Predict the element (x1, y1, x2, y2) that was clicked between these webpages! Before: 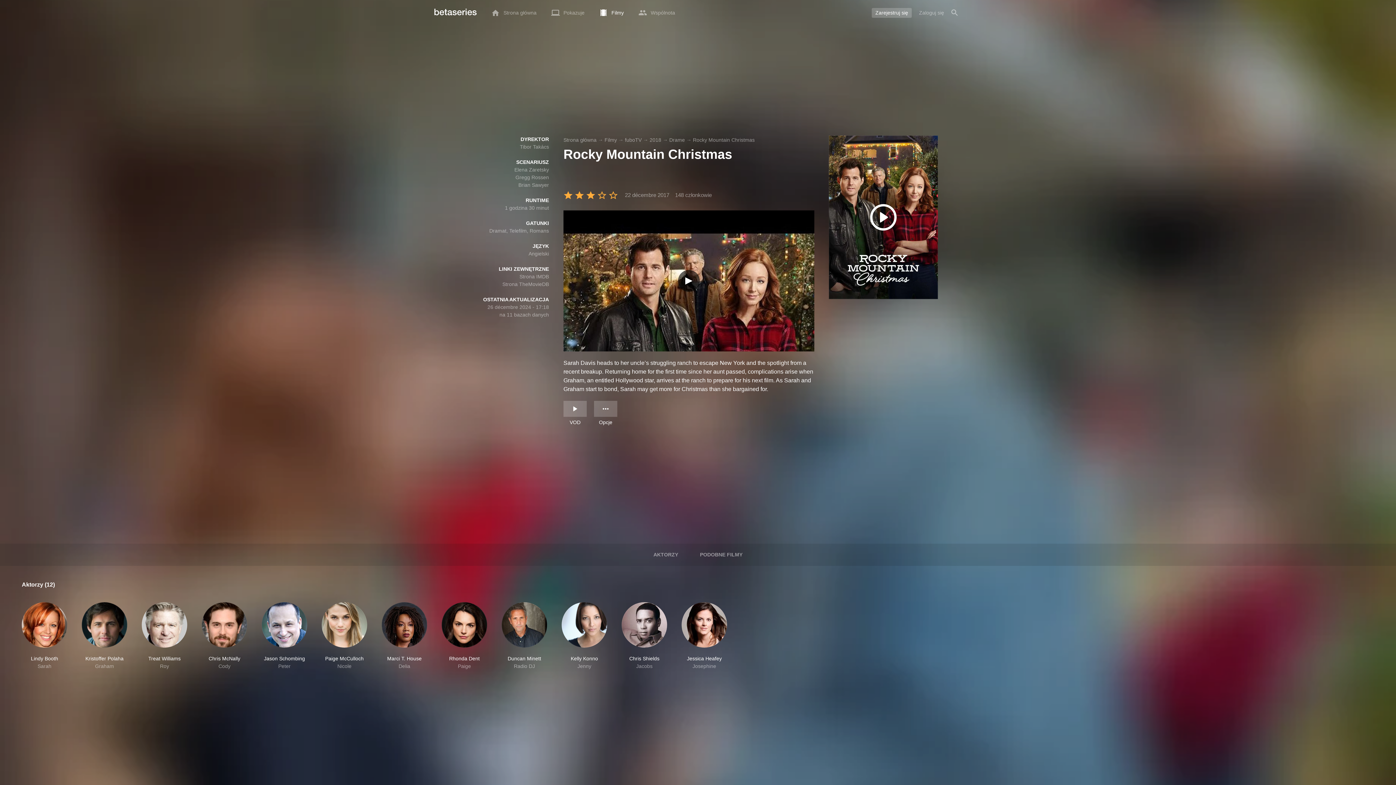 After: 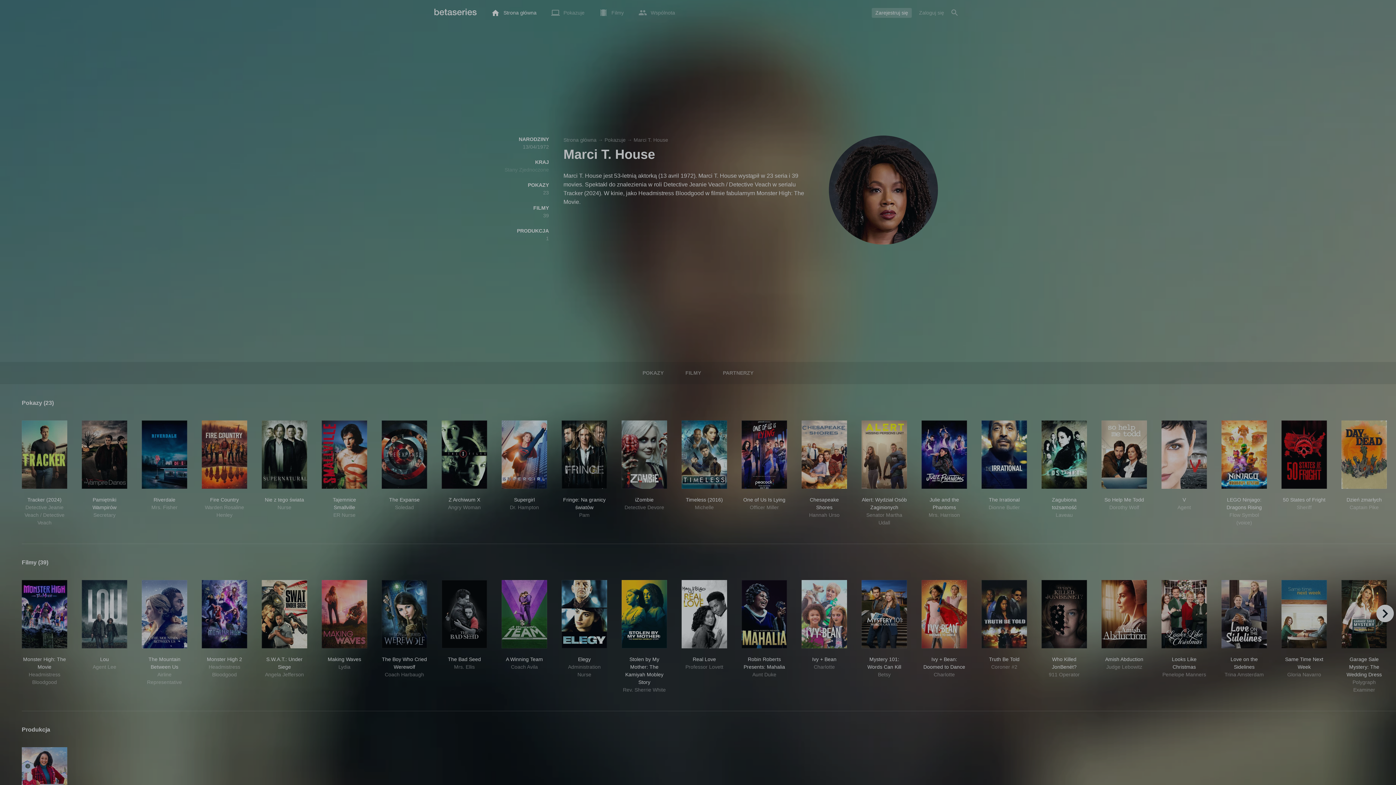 Action: bbox: (381, 602, 427, 670) label: Marci T. House
Delia